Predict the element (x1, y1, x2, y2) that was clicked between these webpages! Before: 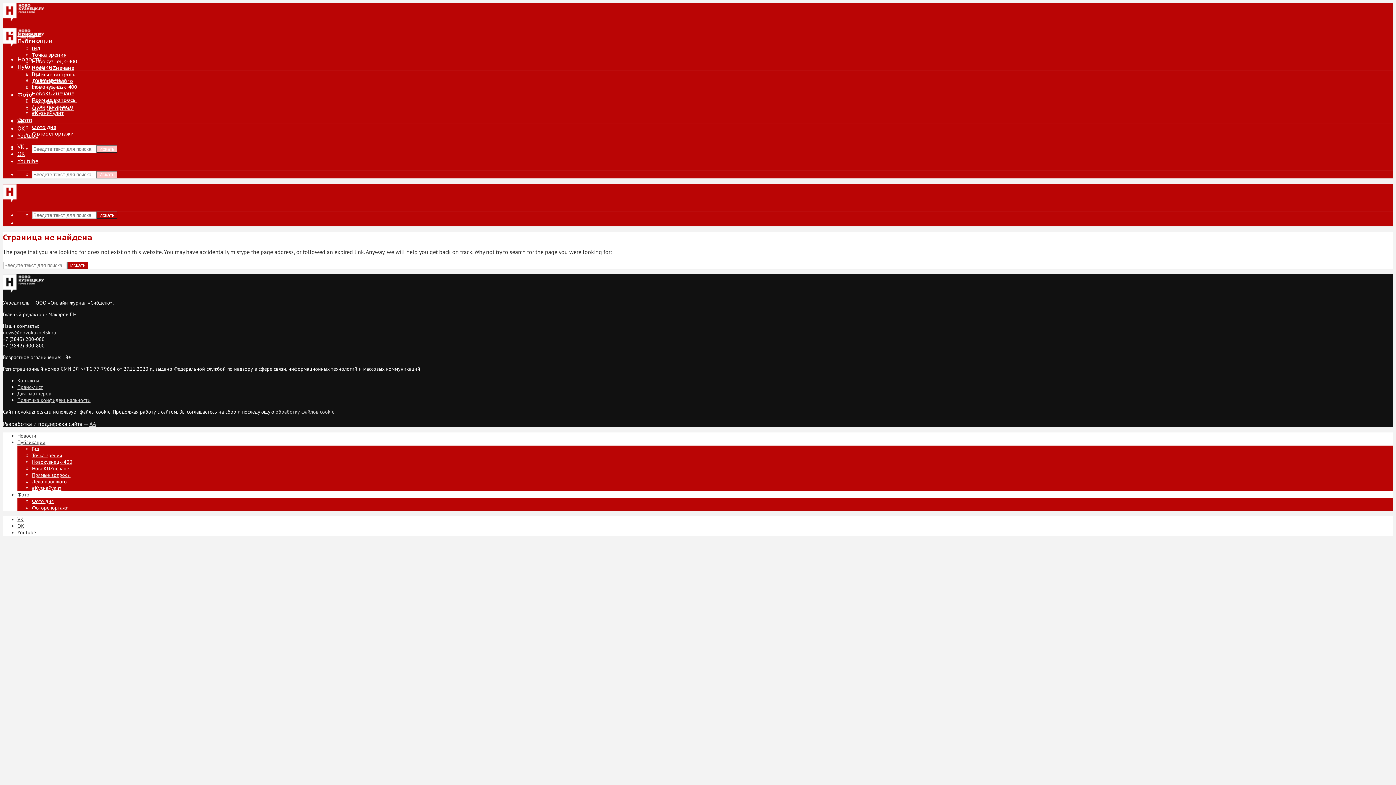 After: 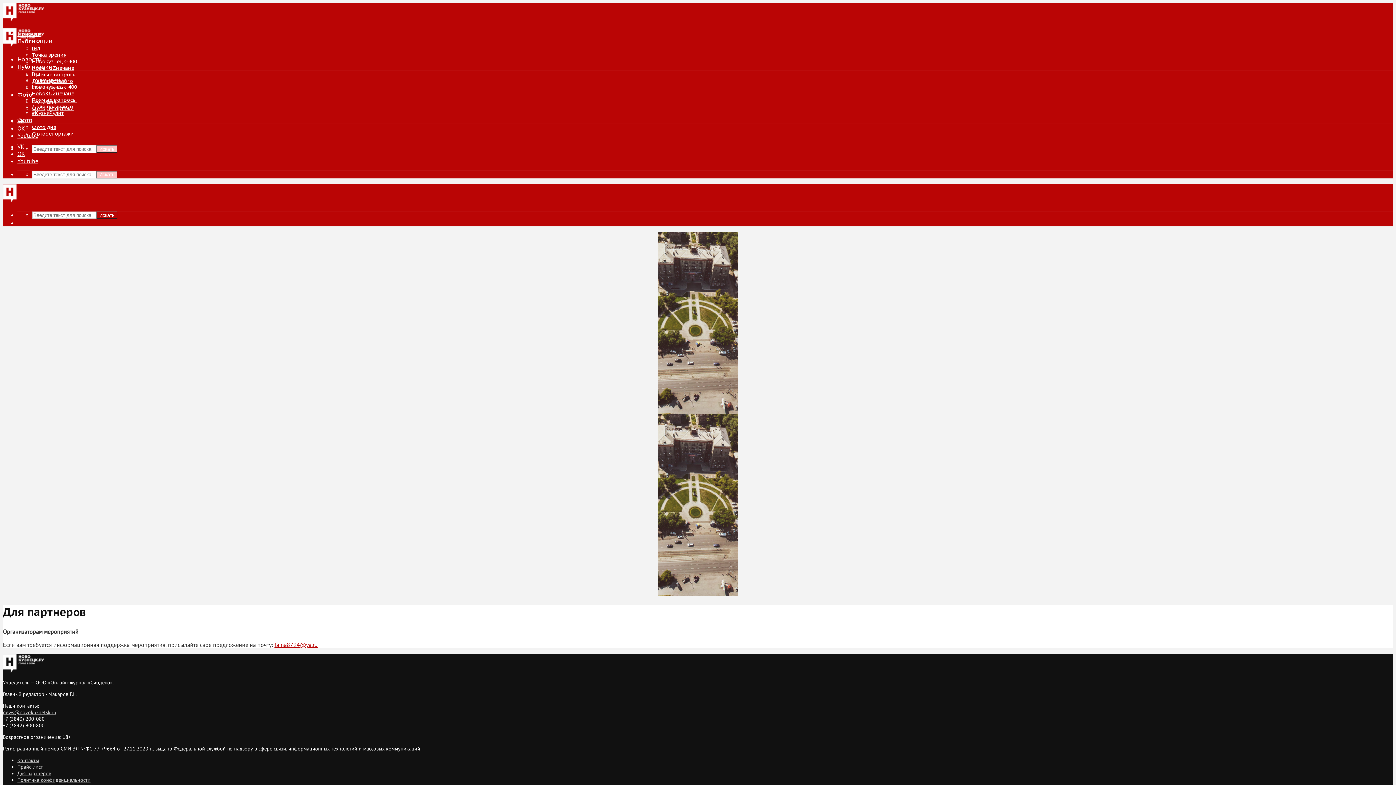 Action: bbox: (17, 390, 51, 397) label: Для партнеров